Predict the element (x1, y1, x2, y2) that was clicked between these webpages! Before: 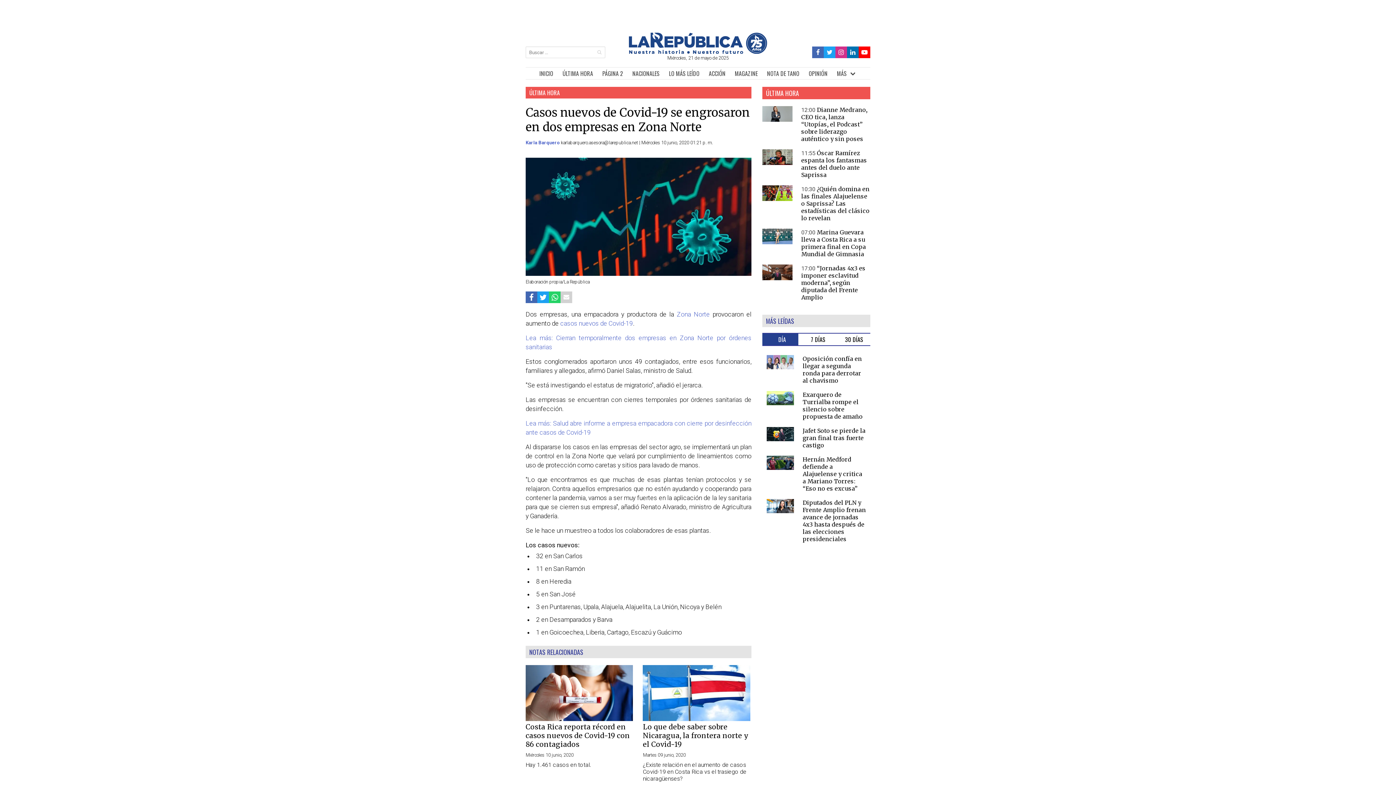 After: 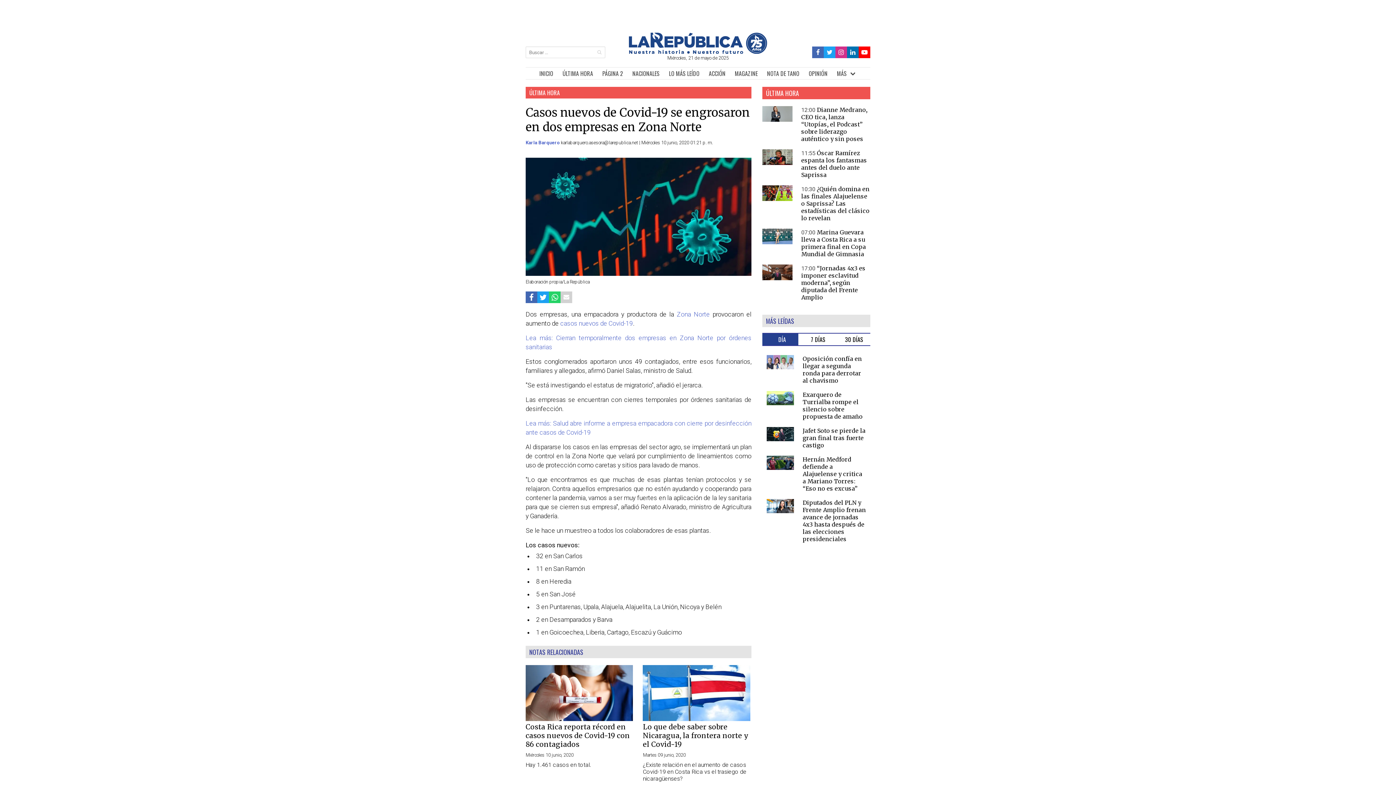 Action: bbox: (529, 293, 534, 300)